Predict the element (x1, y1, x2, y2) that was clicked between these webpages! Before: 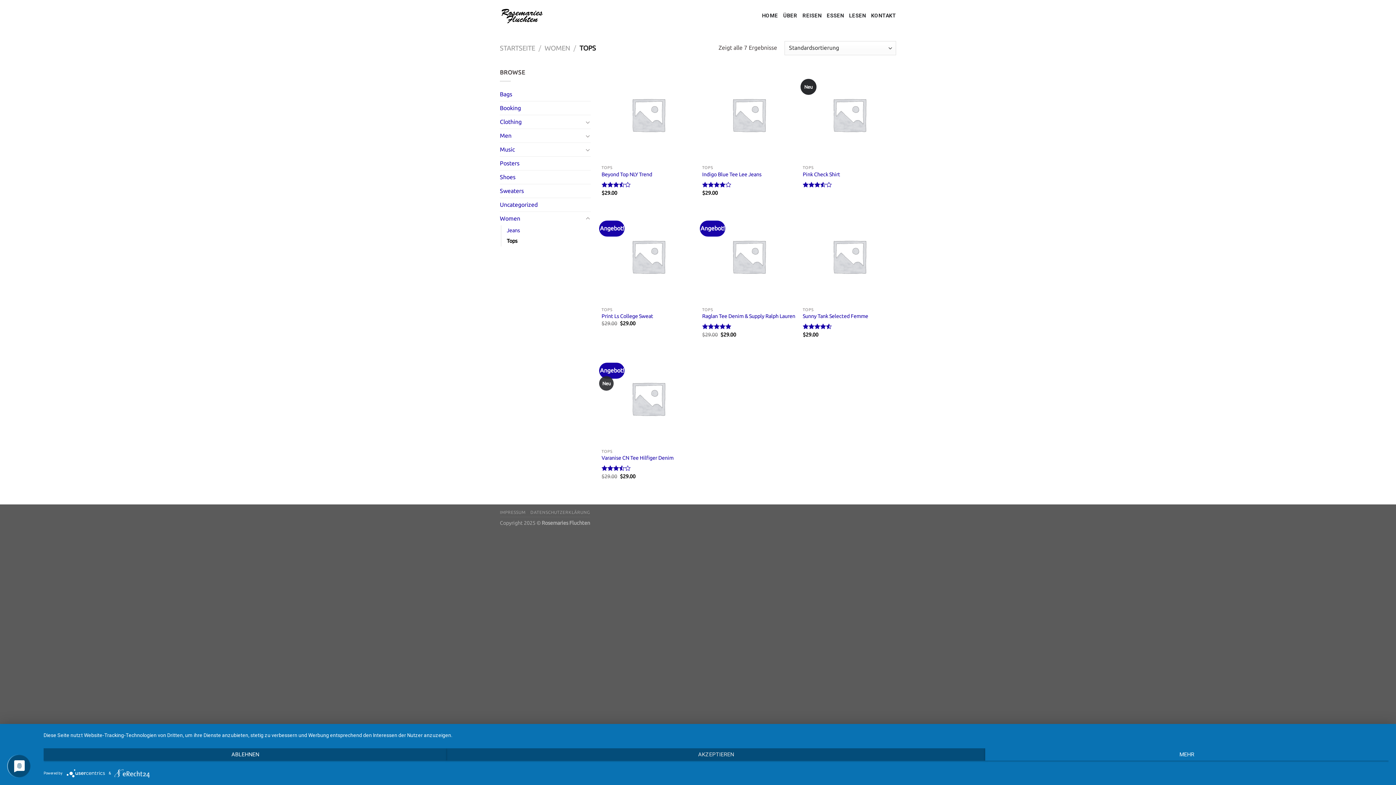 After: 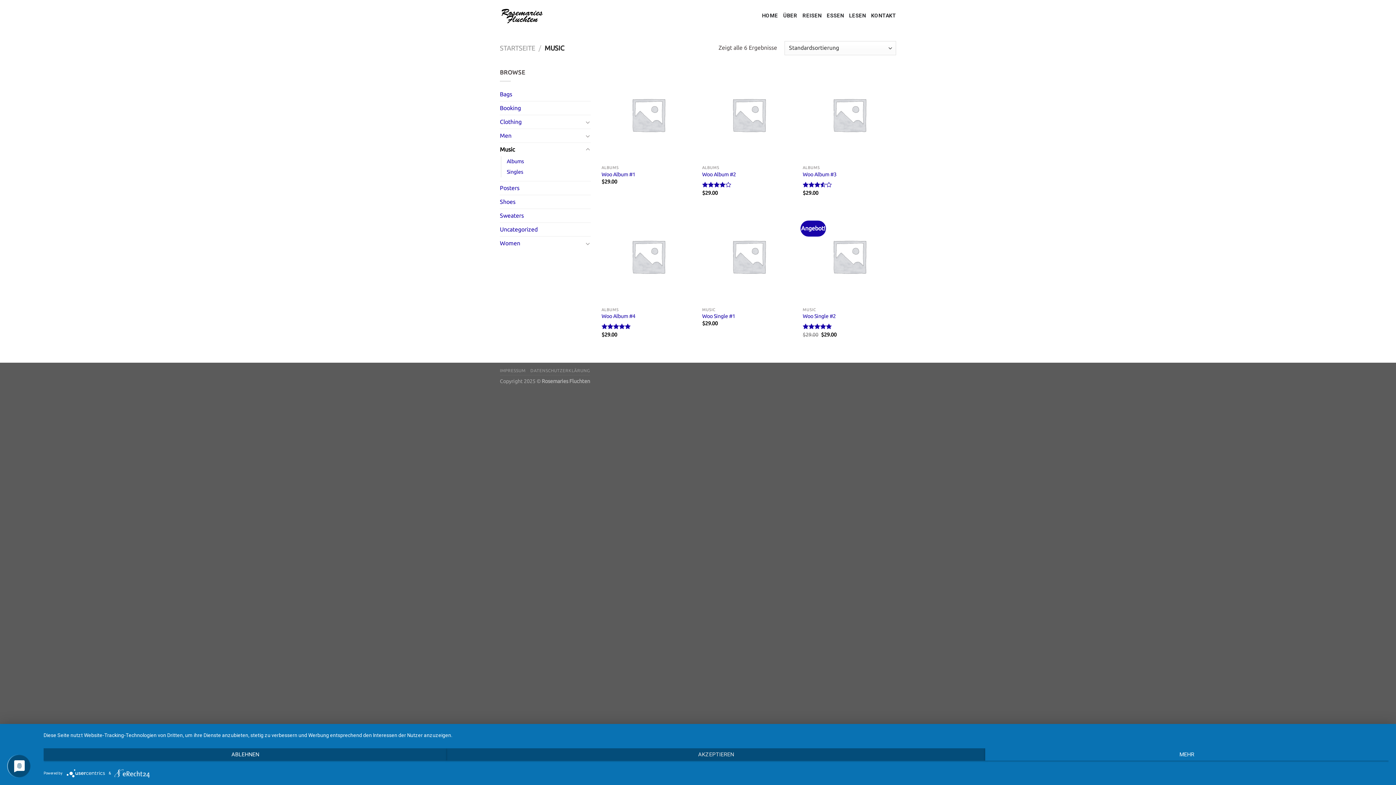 Action: bbox: (500, 143, 583, 156) label: Music